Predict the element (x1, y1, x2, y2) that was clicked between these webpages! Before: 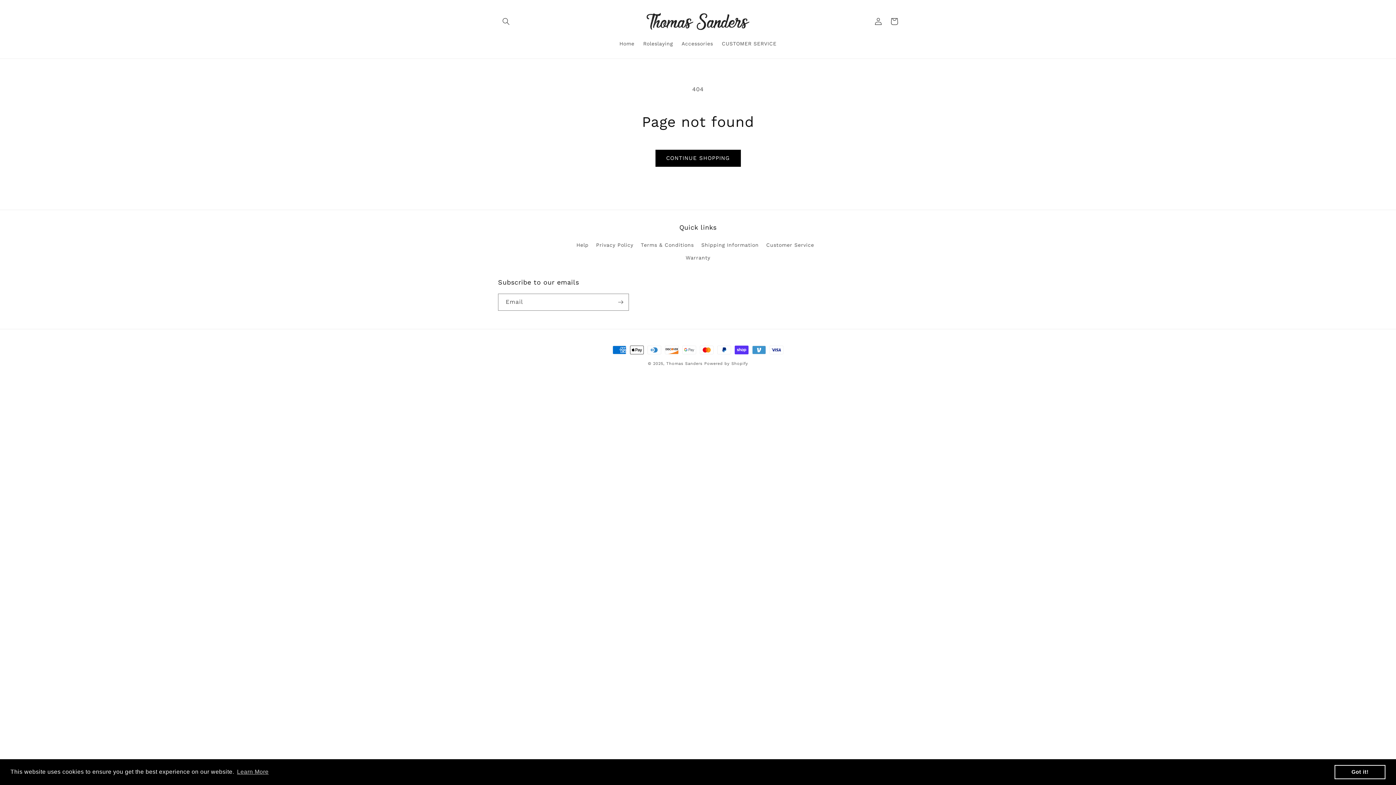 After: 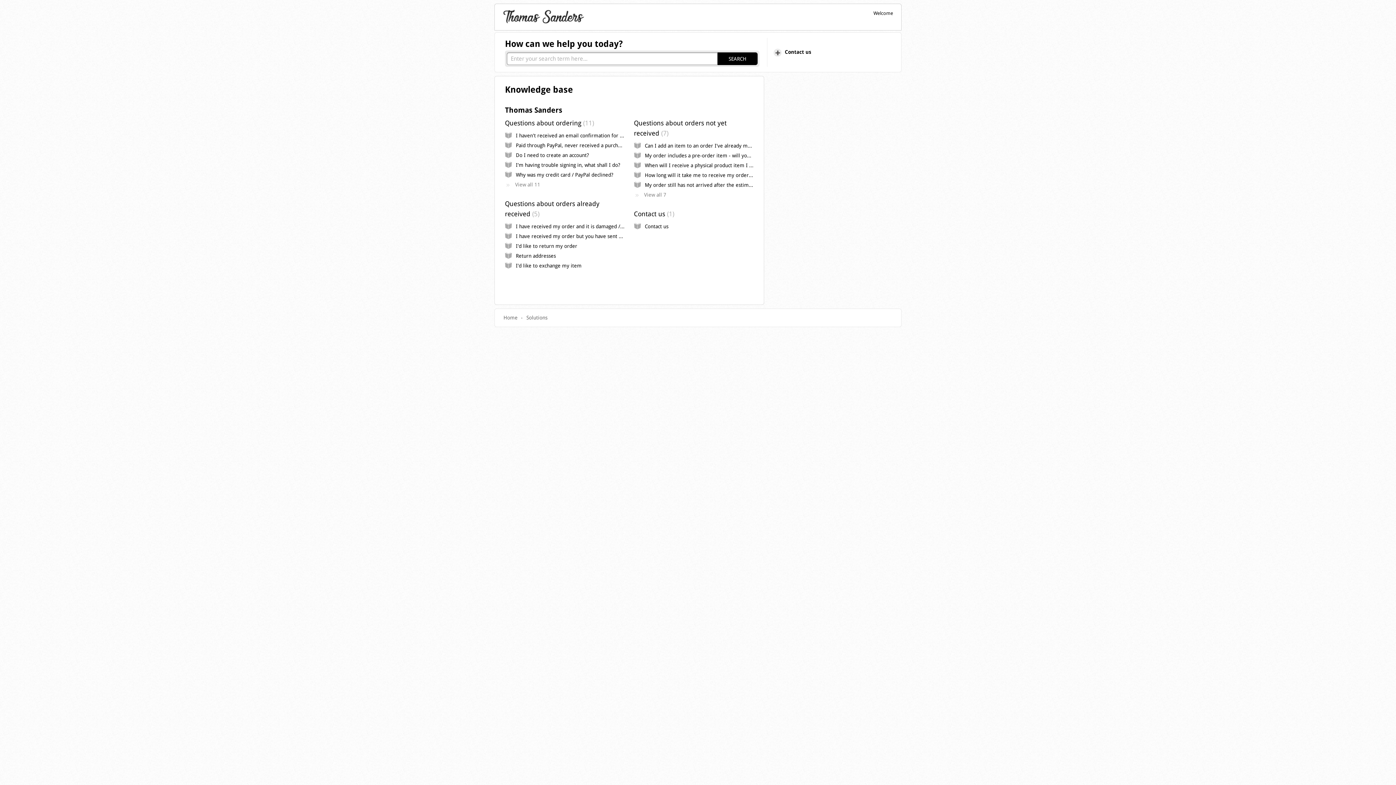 Action: bbox: (717, 35, 781, 51) label: CUSTOMER SERVICE